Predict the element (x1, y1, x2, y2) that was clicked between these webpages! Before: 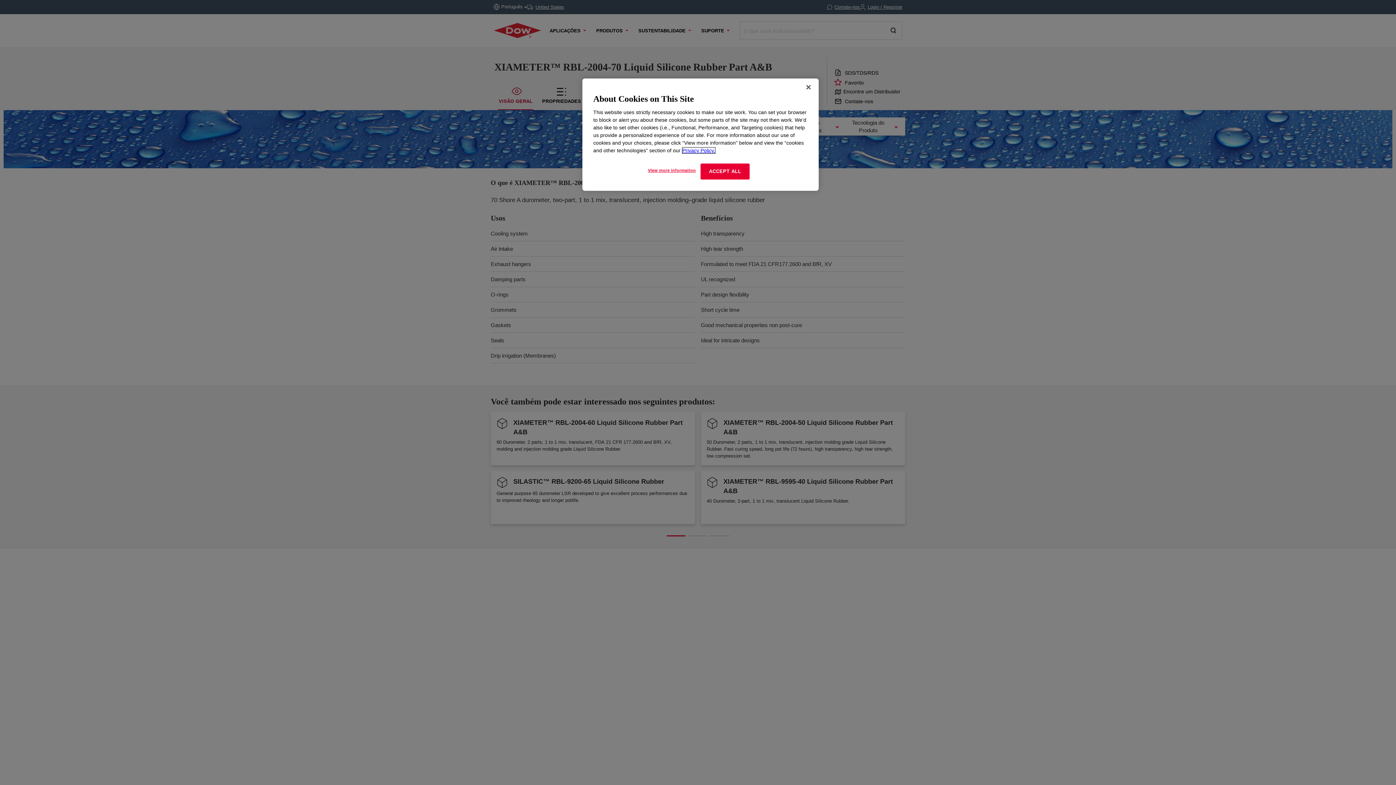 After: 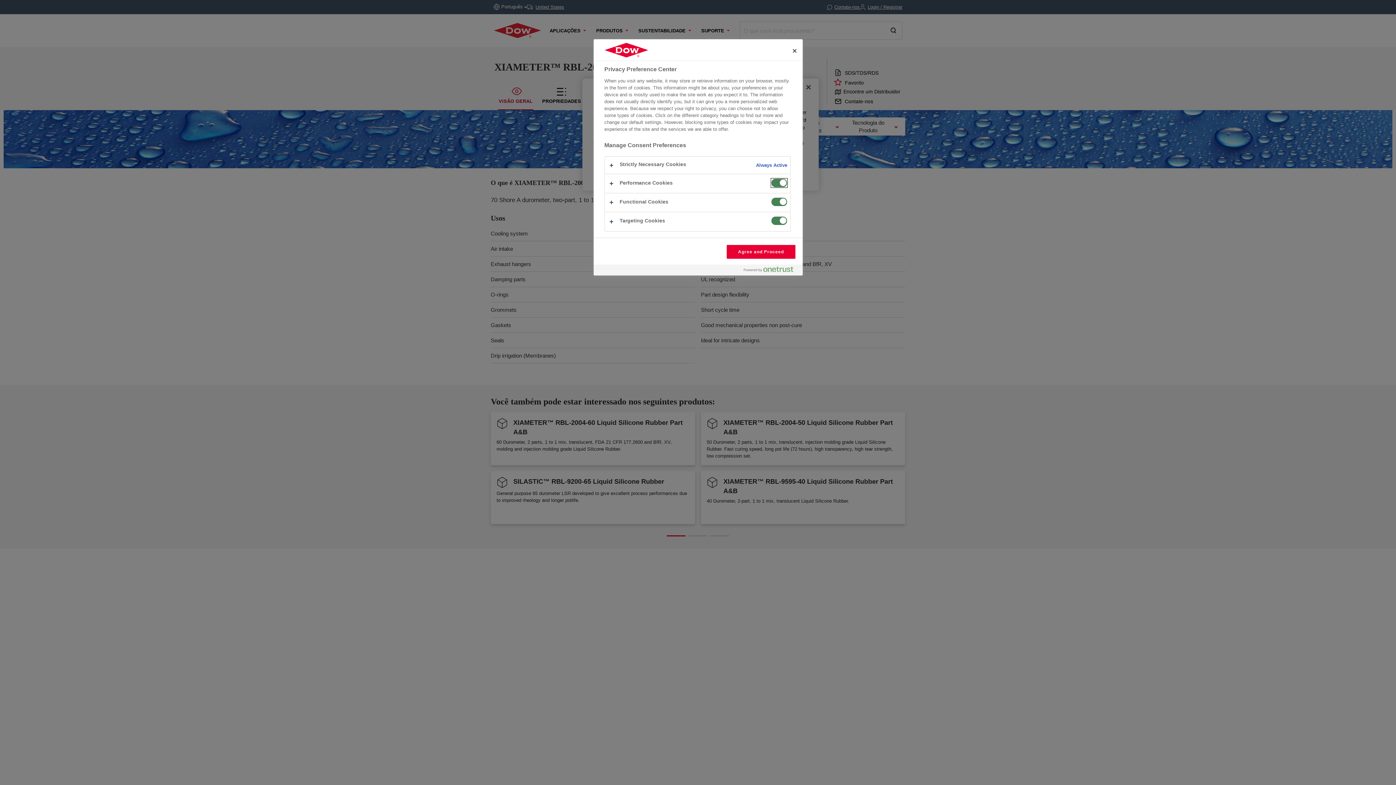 Action: label: View more information bbox: (647, 163, 696, 177)